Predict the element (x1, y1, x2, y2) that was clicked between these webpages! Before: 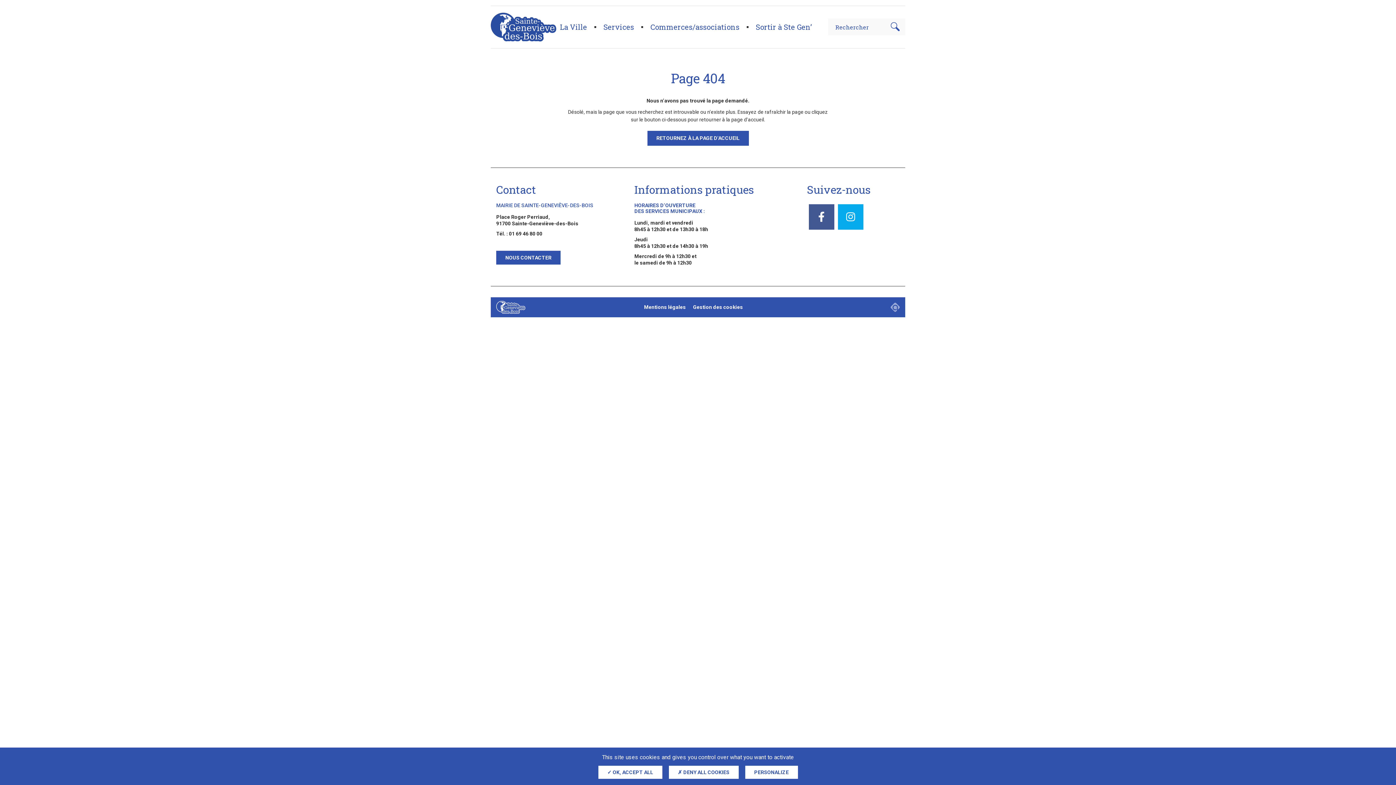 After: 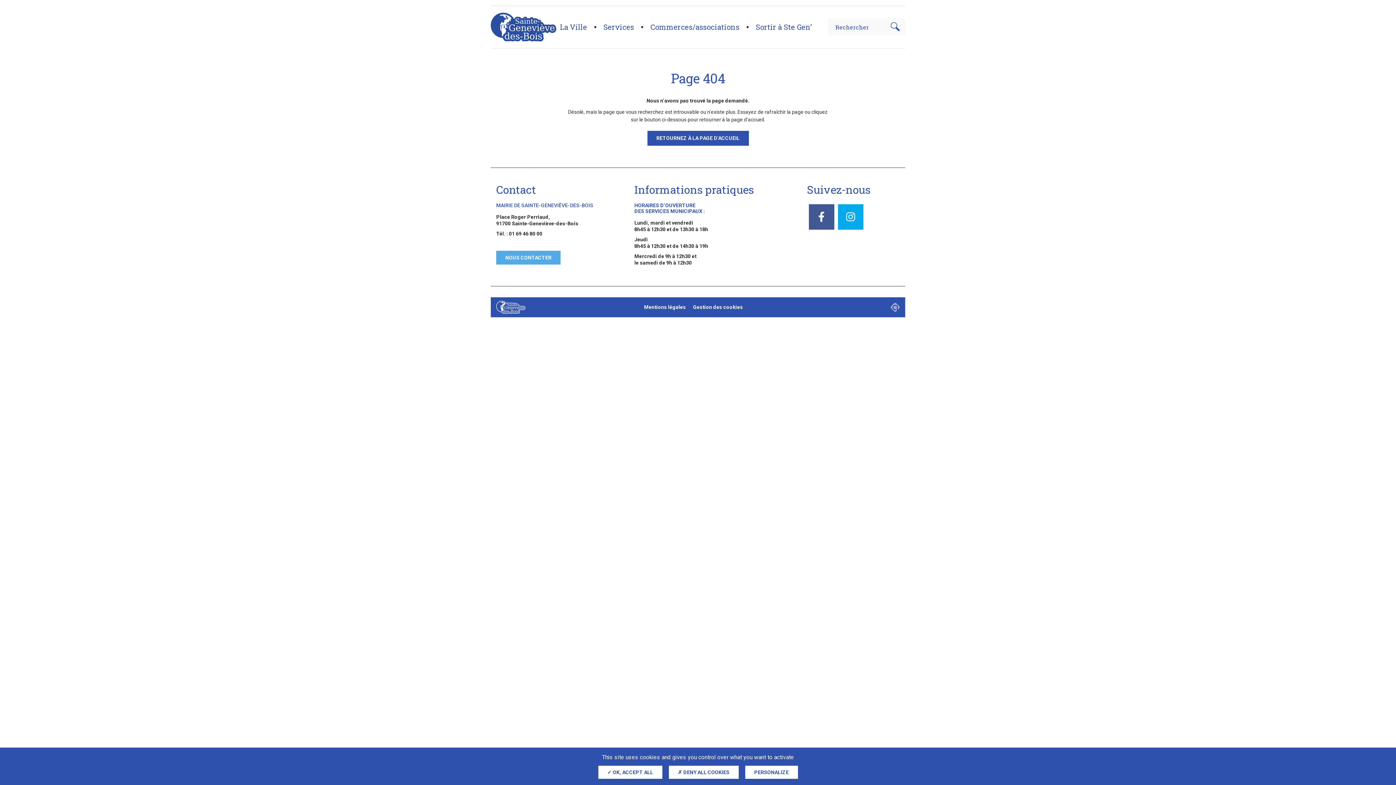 Action: bbox: (496, 250, 560, 264) label: NOUS CONTACTER